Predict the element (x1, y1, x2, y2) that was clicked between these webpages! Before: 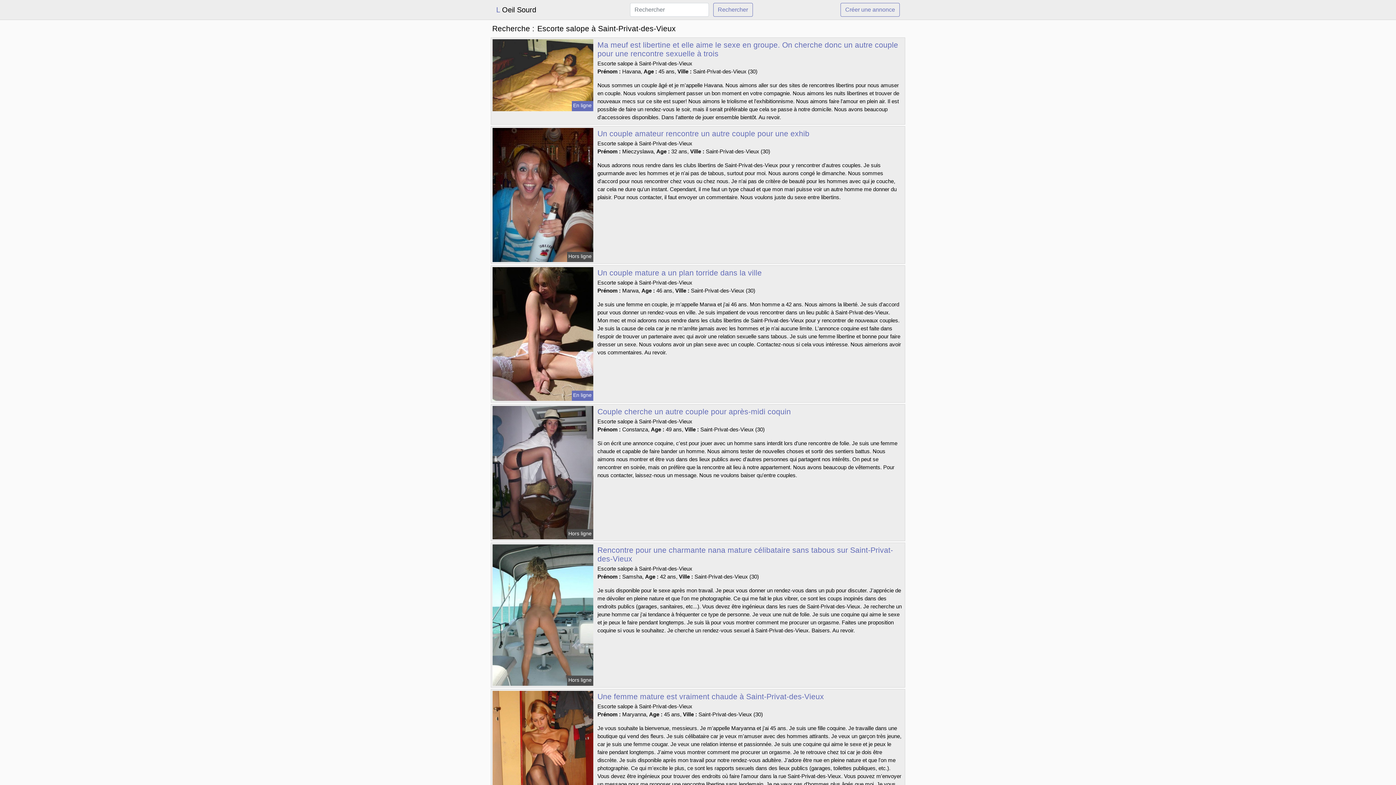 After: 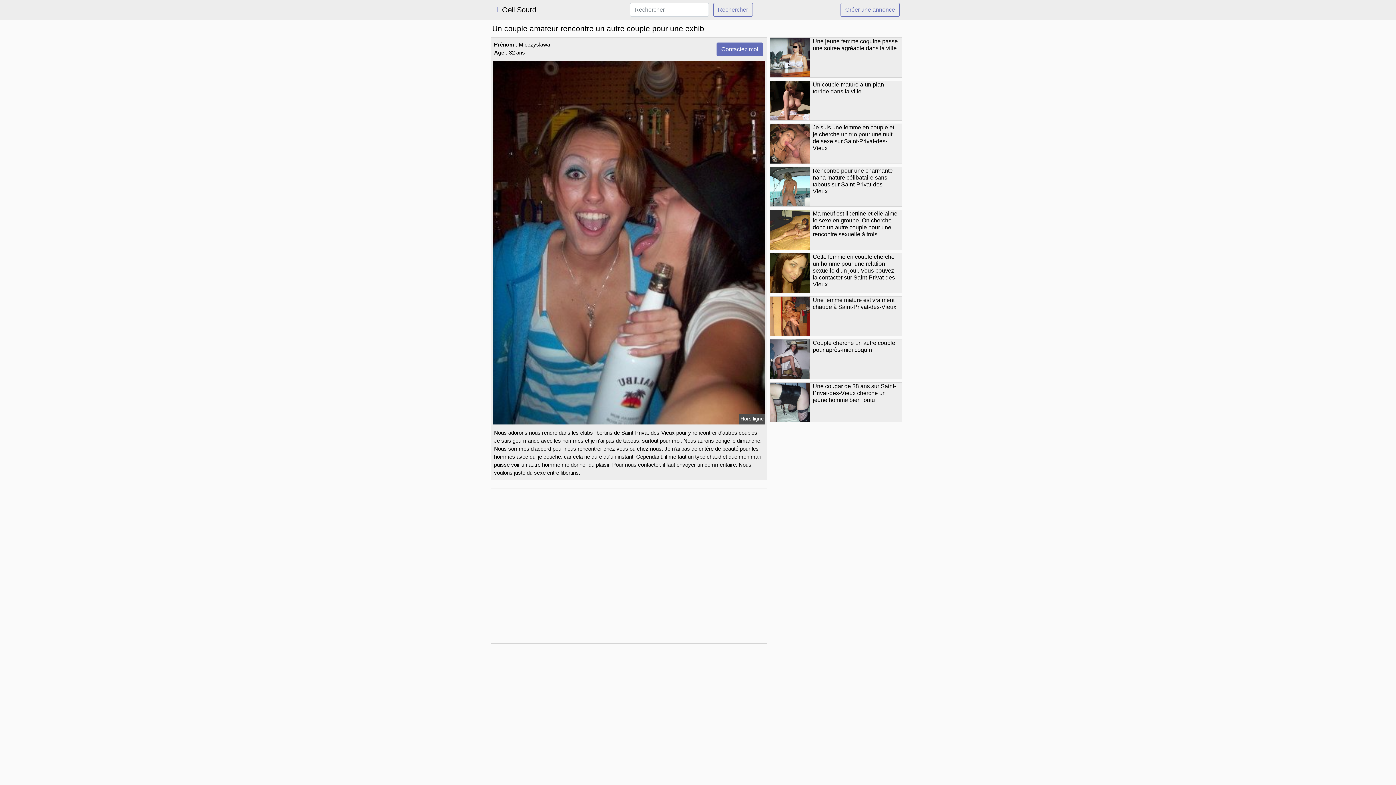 Action: label: Un couple amateur rencontre un autre couple pour une exhib bbox: (597, 129, 809, 137)